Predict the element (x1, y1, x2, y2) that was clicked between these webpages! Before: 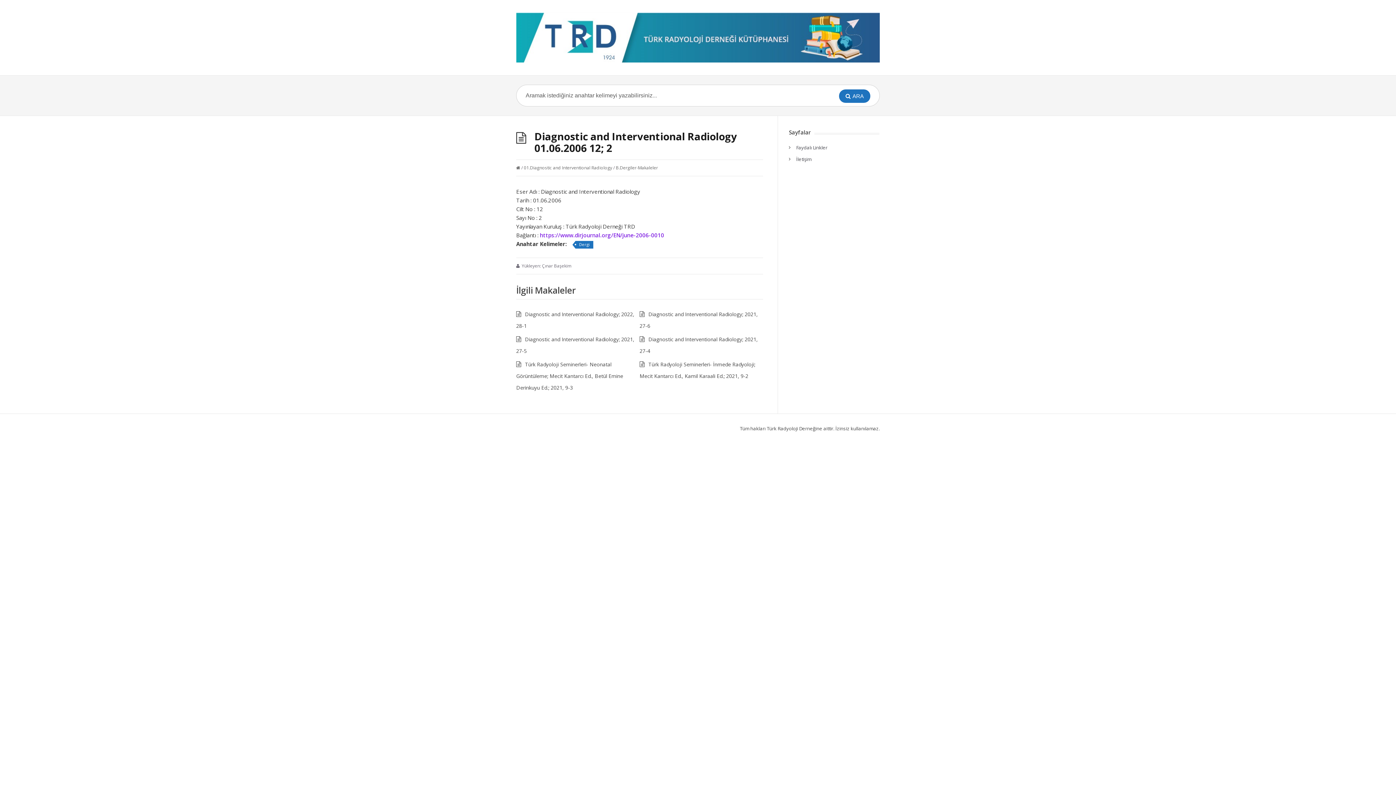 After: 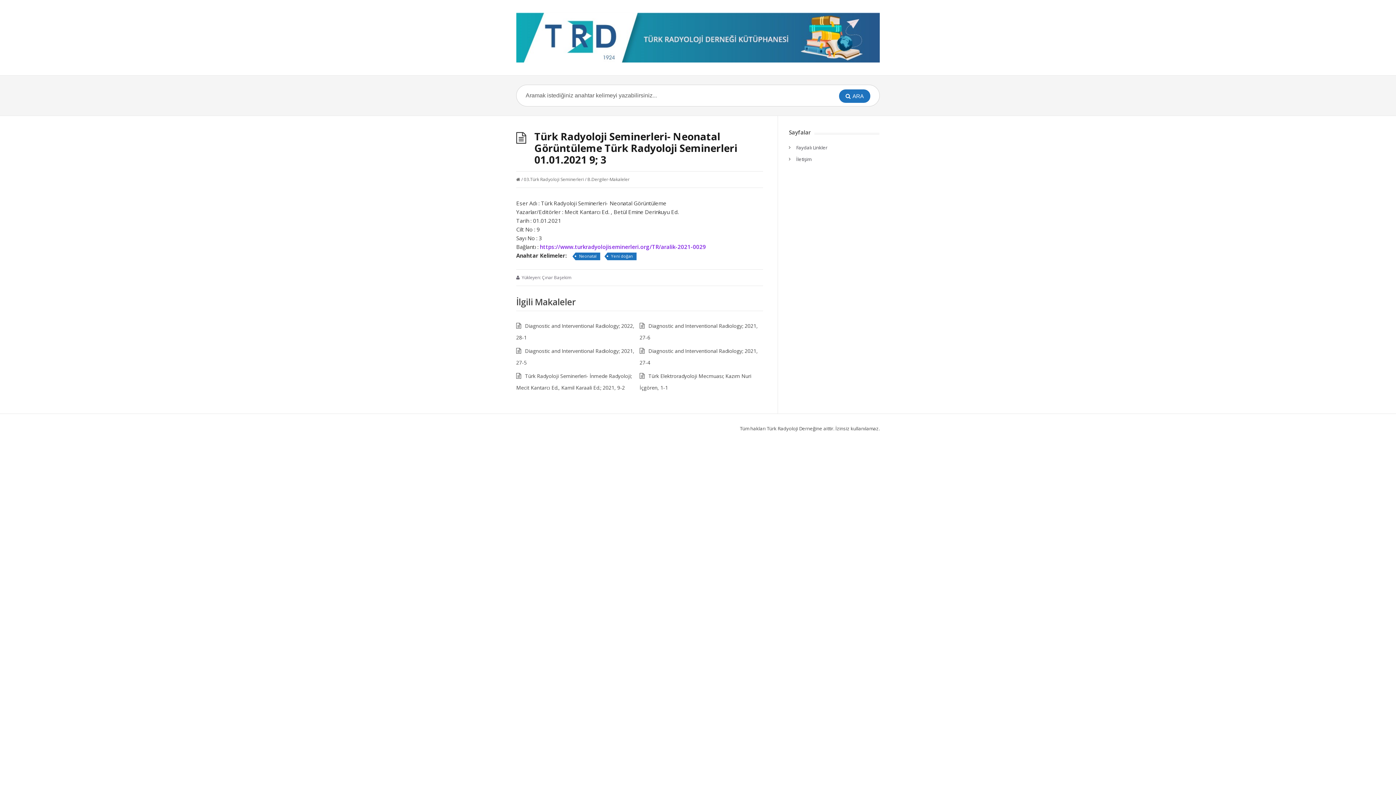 Action: bbox: (516, 361, 623, 391) label: Türk Radyoloji Seminerleri- Neonatal Görüntüleme; Mecit Kantarcı Ed., Betül Emine Derinkuyu Ed.; 2021, 9-3